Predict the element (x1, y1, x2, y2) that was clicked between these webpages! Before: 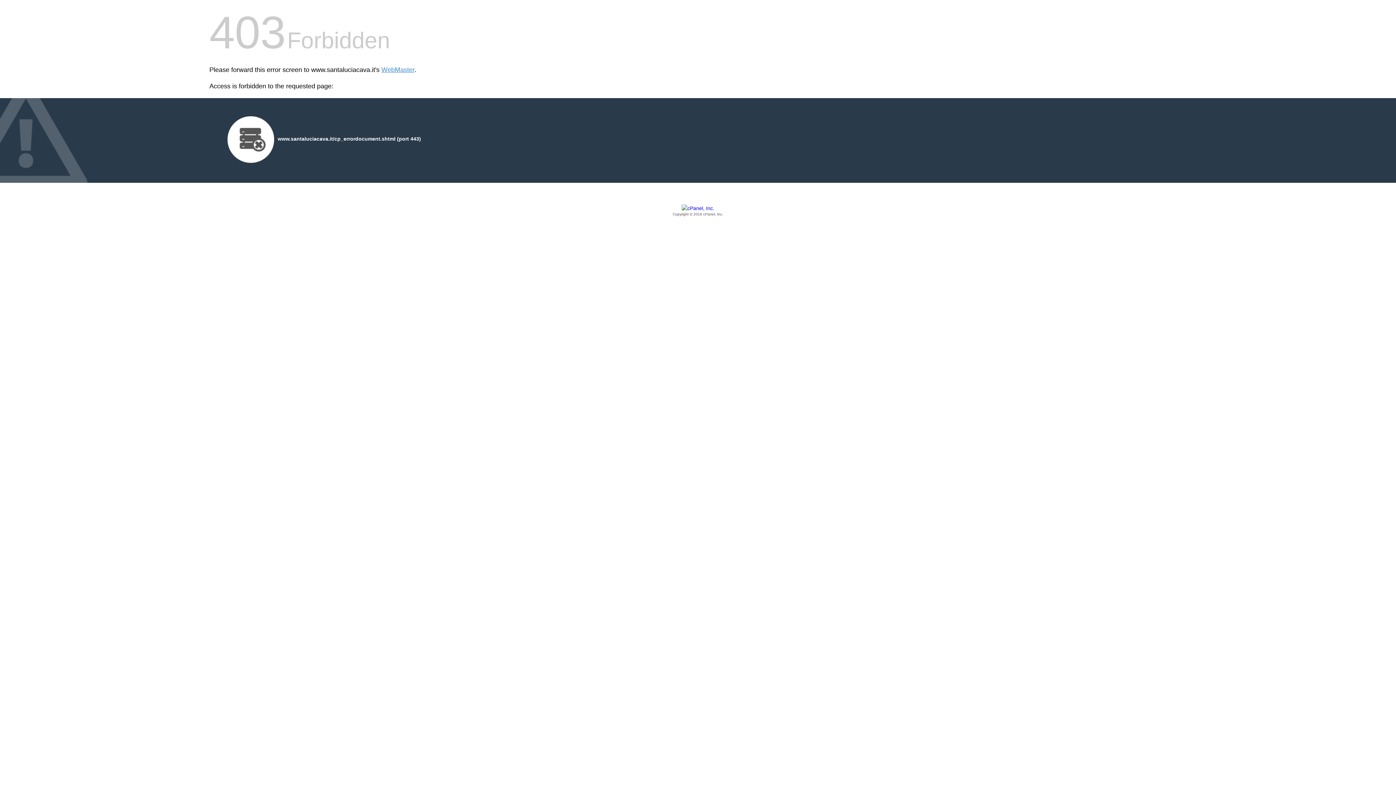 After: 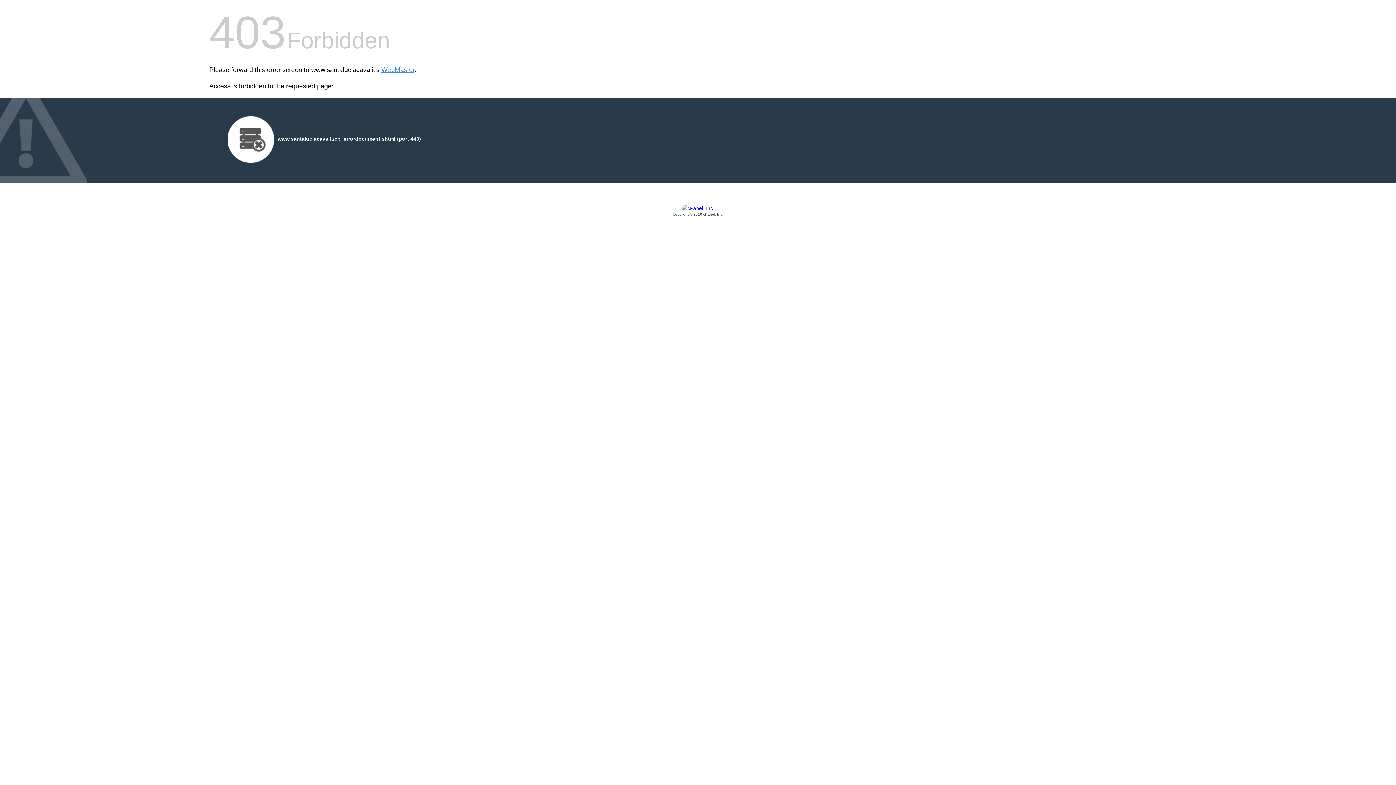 Action: bbox: (209, 205, 1186, 217) label: Copyright © 2016 cPanel, Inc.